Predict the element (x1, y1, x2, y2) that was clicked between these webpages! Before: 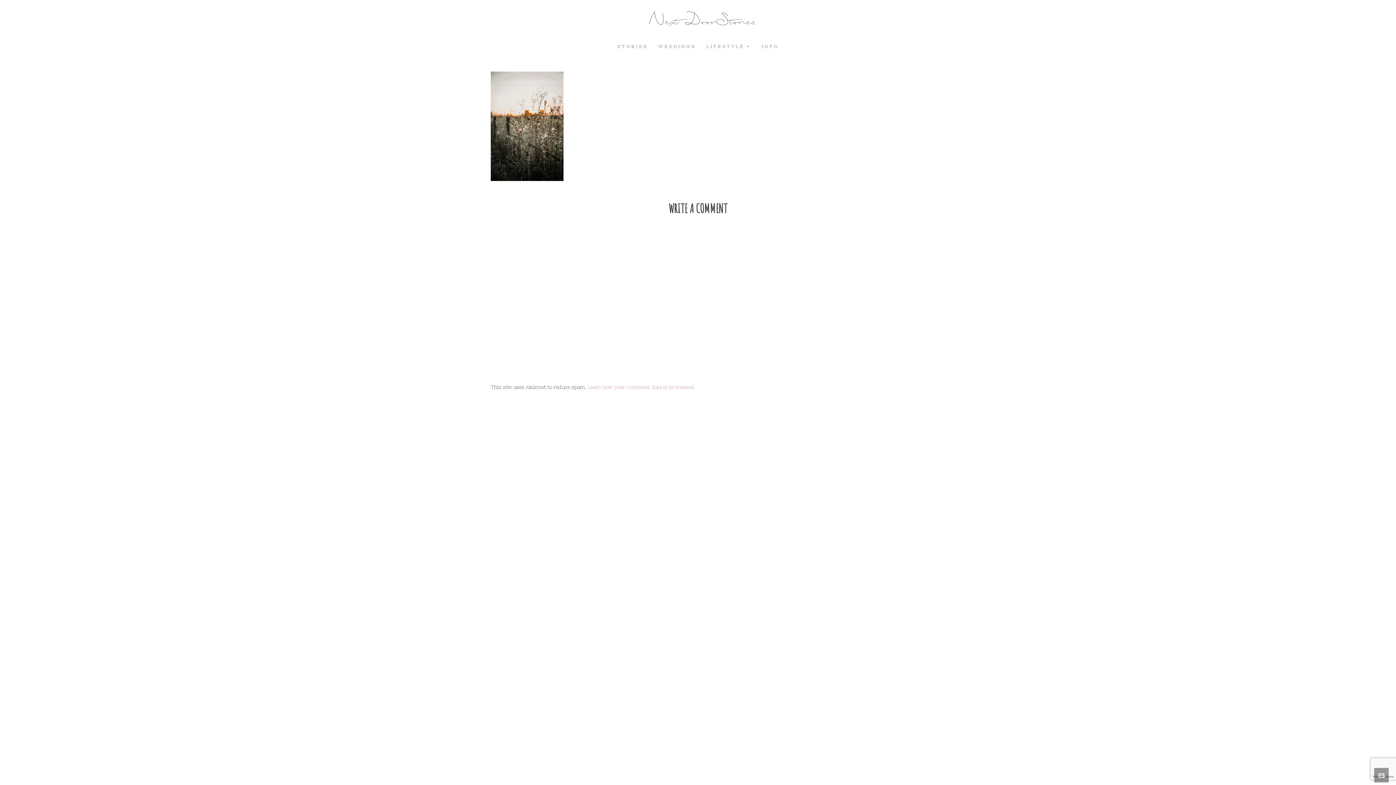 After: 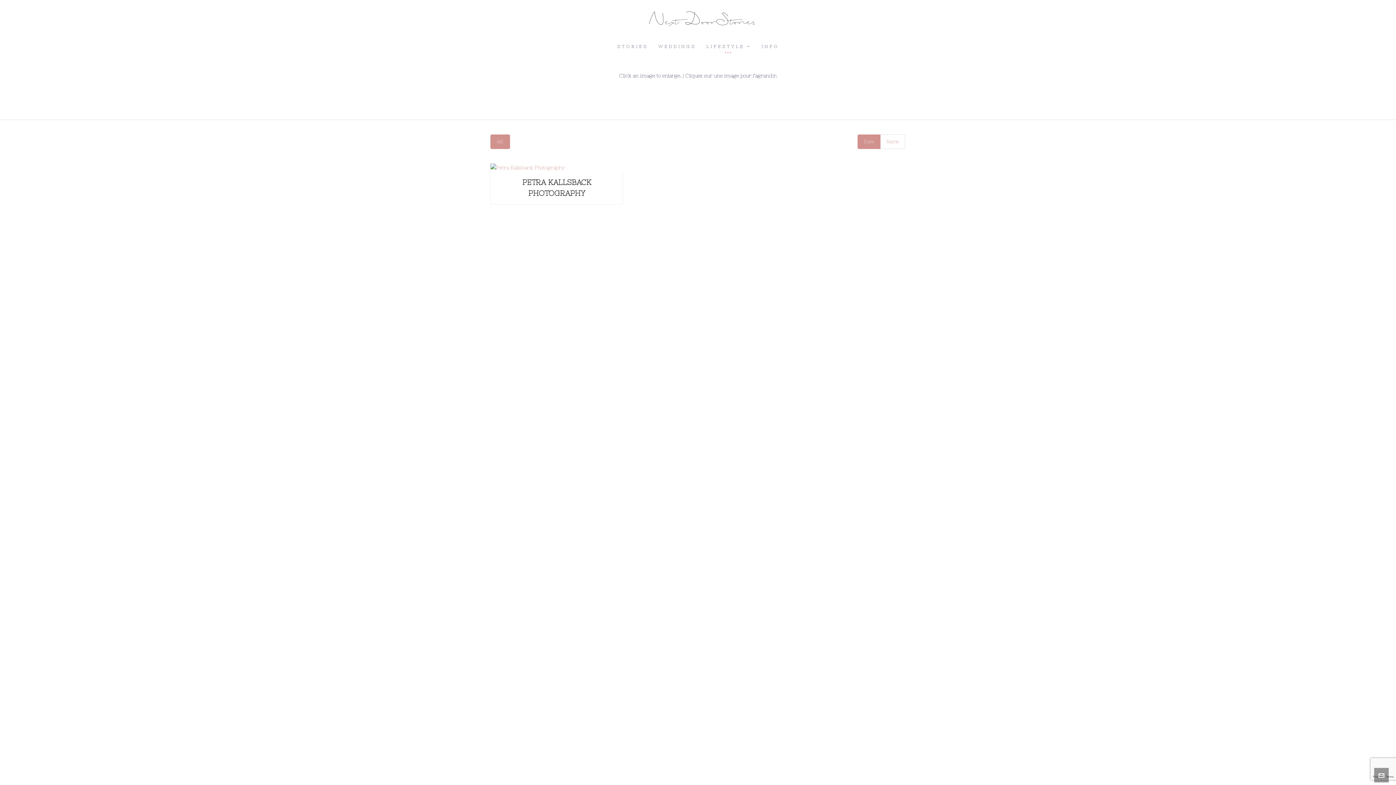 Action: bbox: (701, 38, 757, 53) label: LIFESTYLE